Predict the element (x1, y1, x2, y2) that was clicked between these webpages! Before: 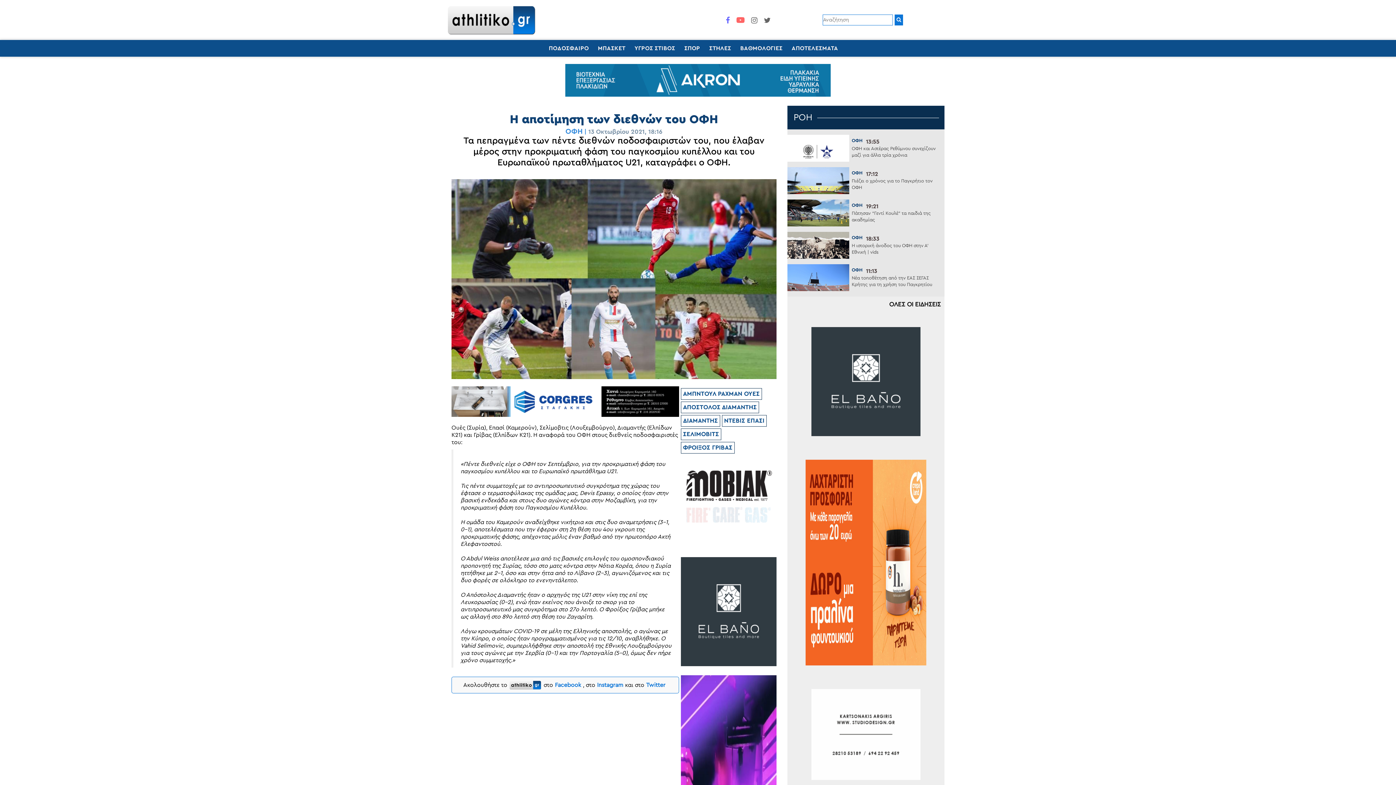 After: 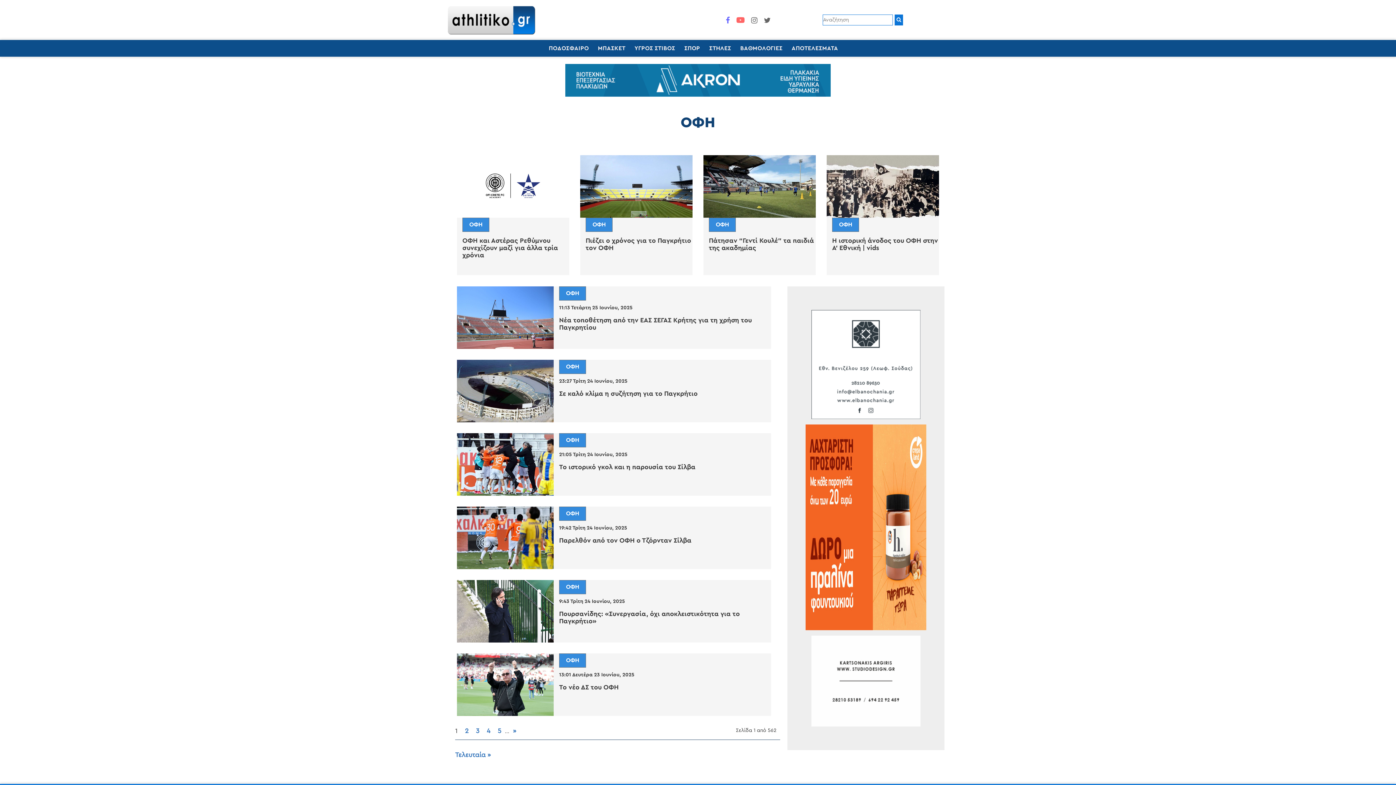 Action: label: ΟΦΗ bbox: (851, 267, 866, 273)